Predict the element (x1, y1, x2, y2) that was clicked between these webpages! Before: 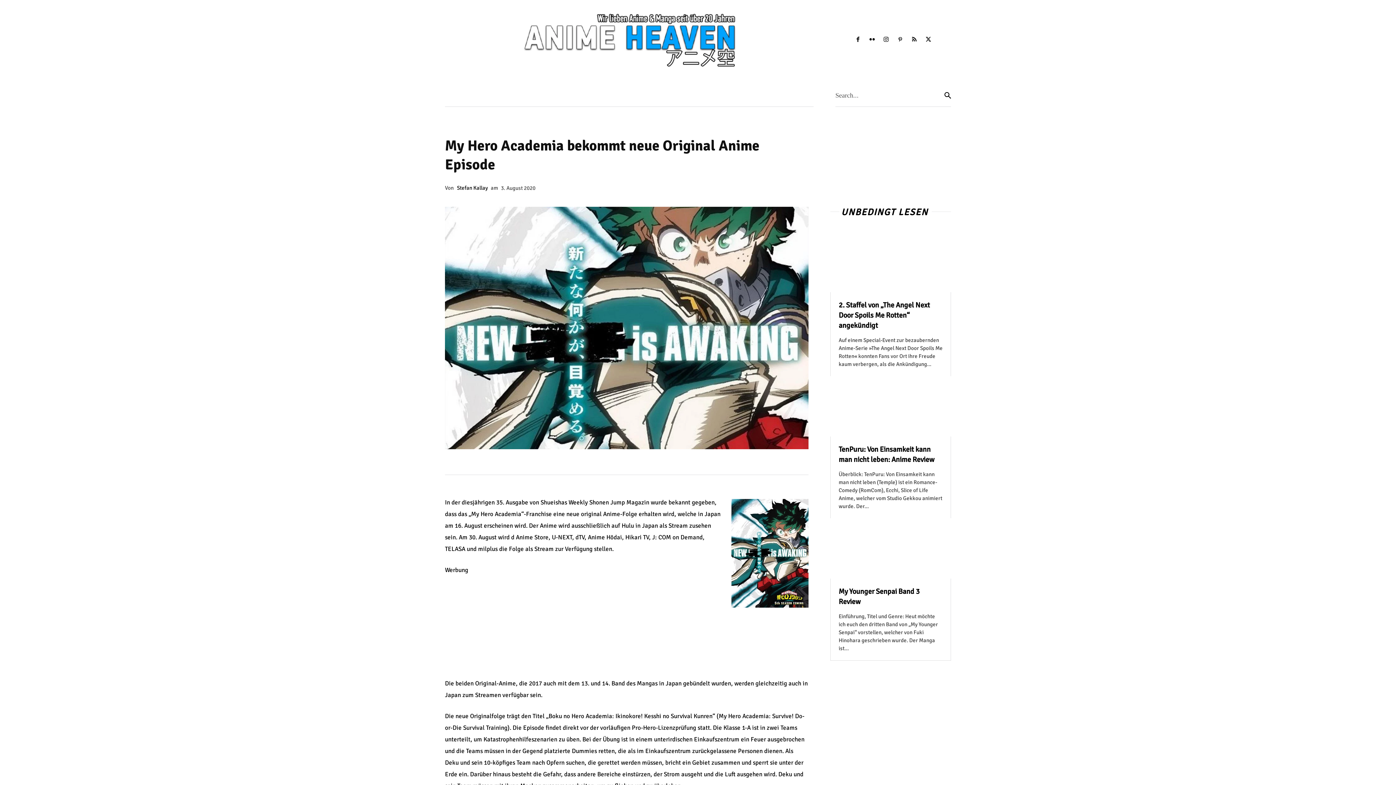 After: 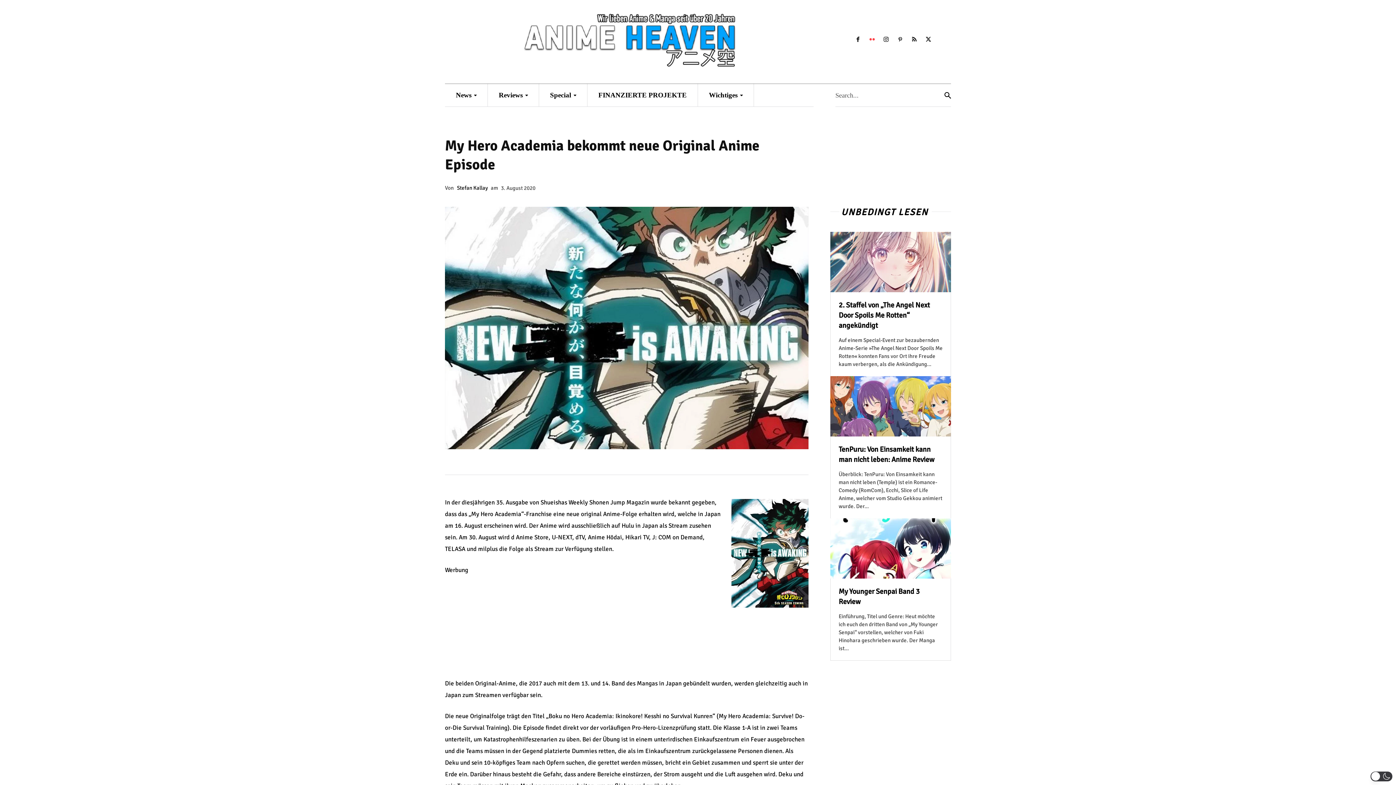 Action: bbox: (867, 34, 877, 45)